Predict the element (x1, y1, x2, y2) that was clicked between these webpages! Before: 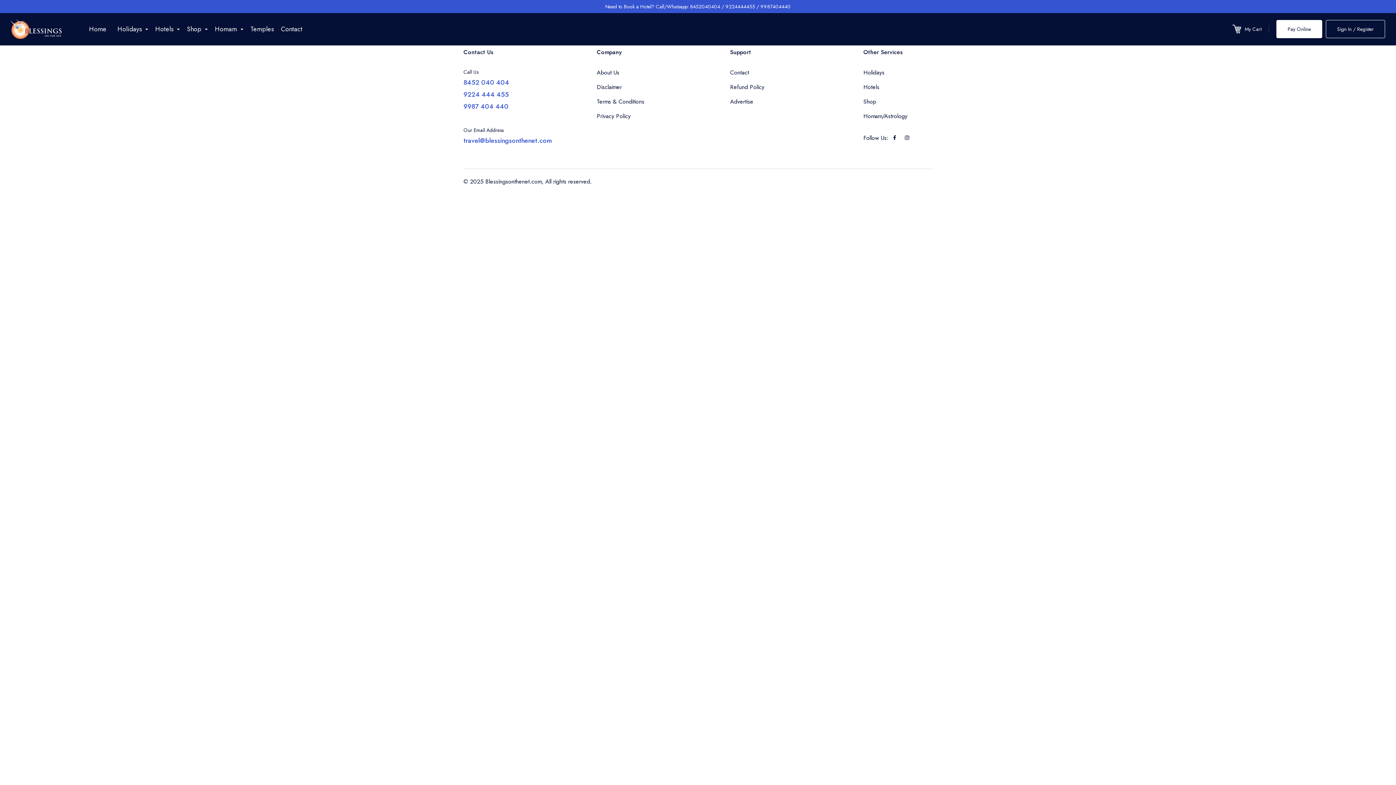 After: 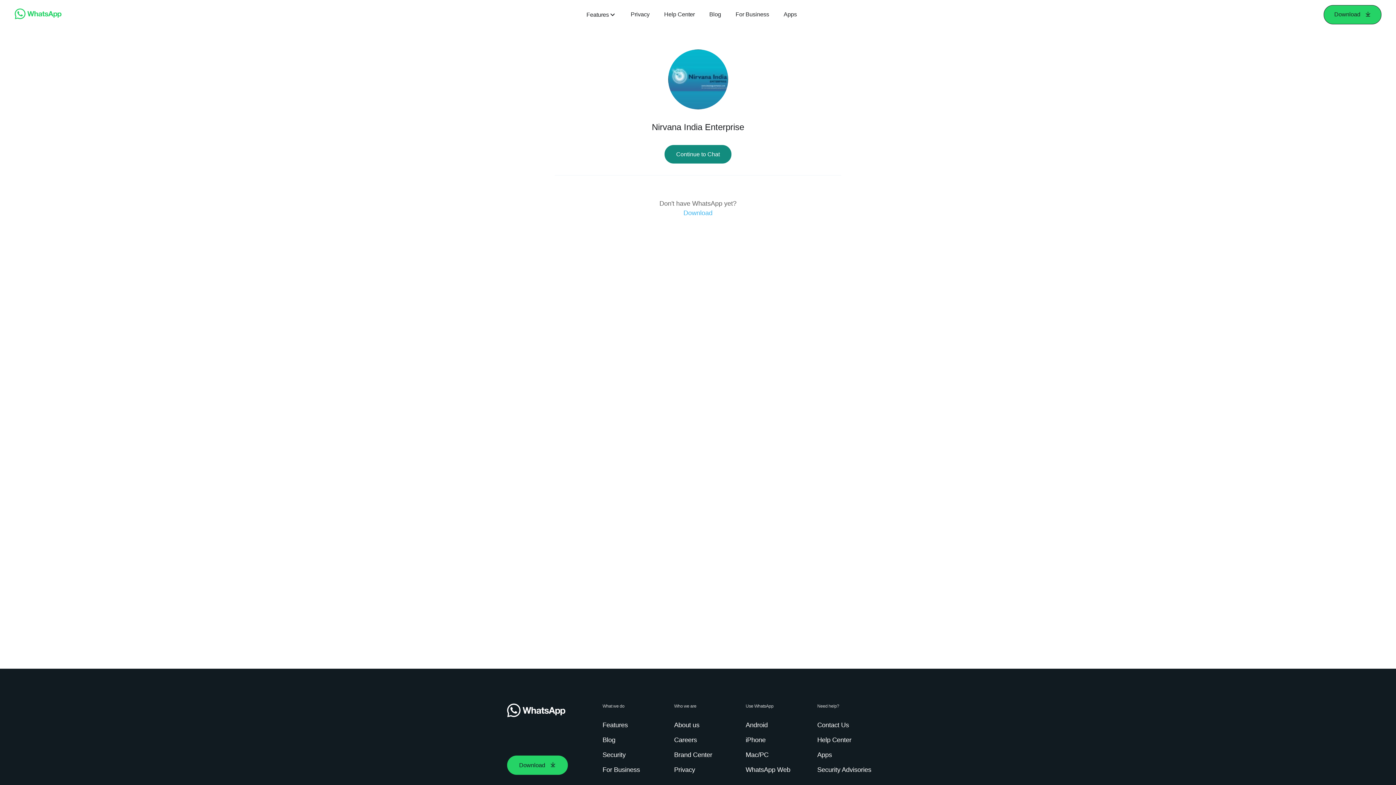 Action: bbox: (760, 2, 790, 10) label: 9987404440